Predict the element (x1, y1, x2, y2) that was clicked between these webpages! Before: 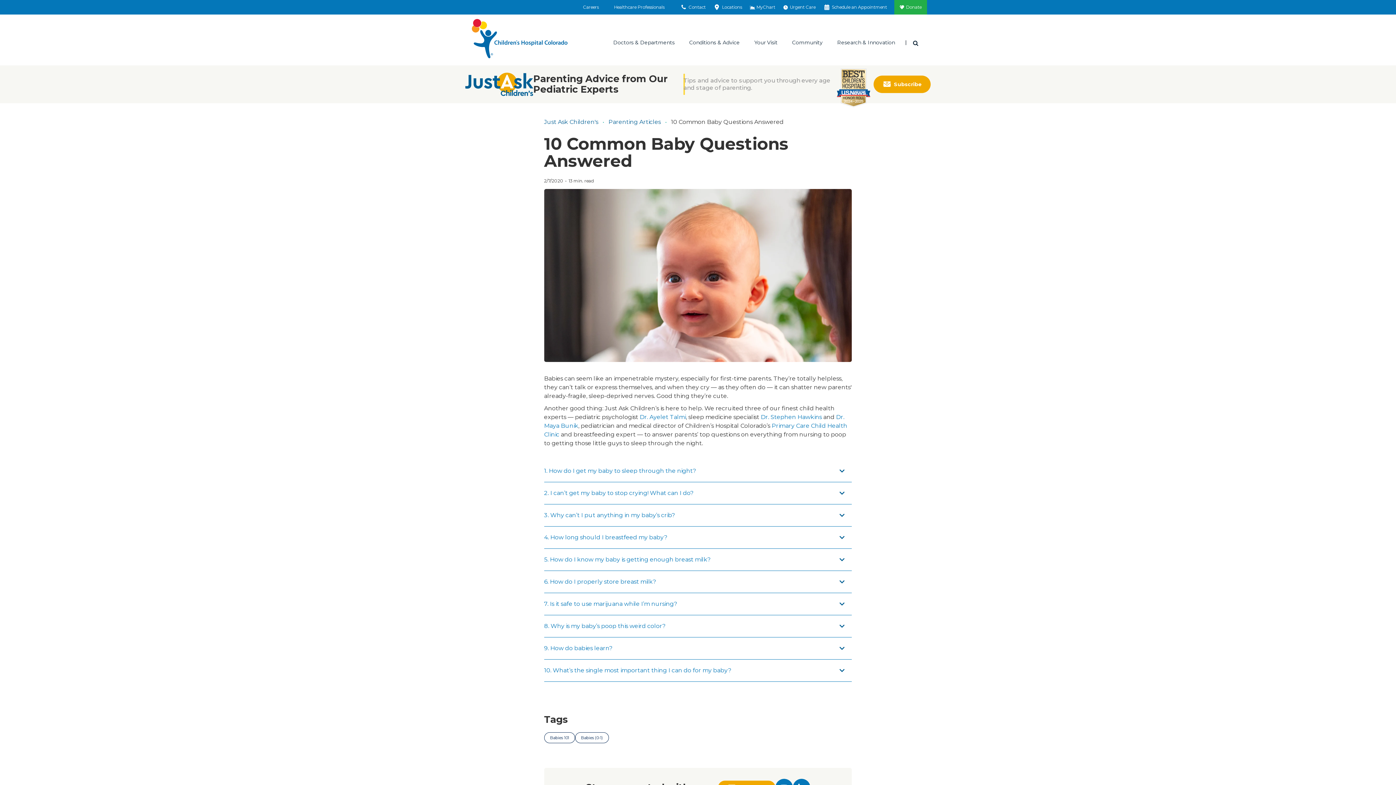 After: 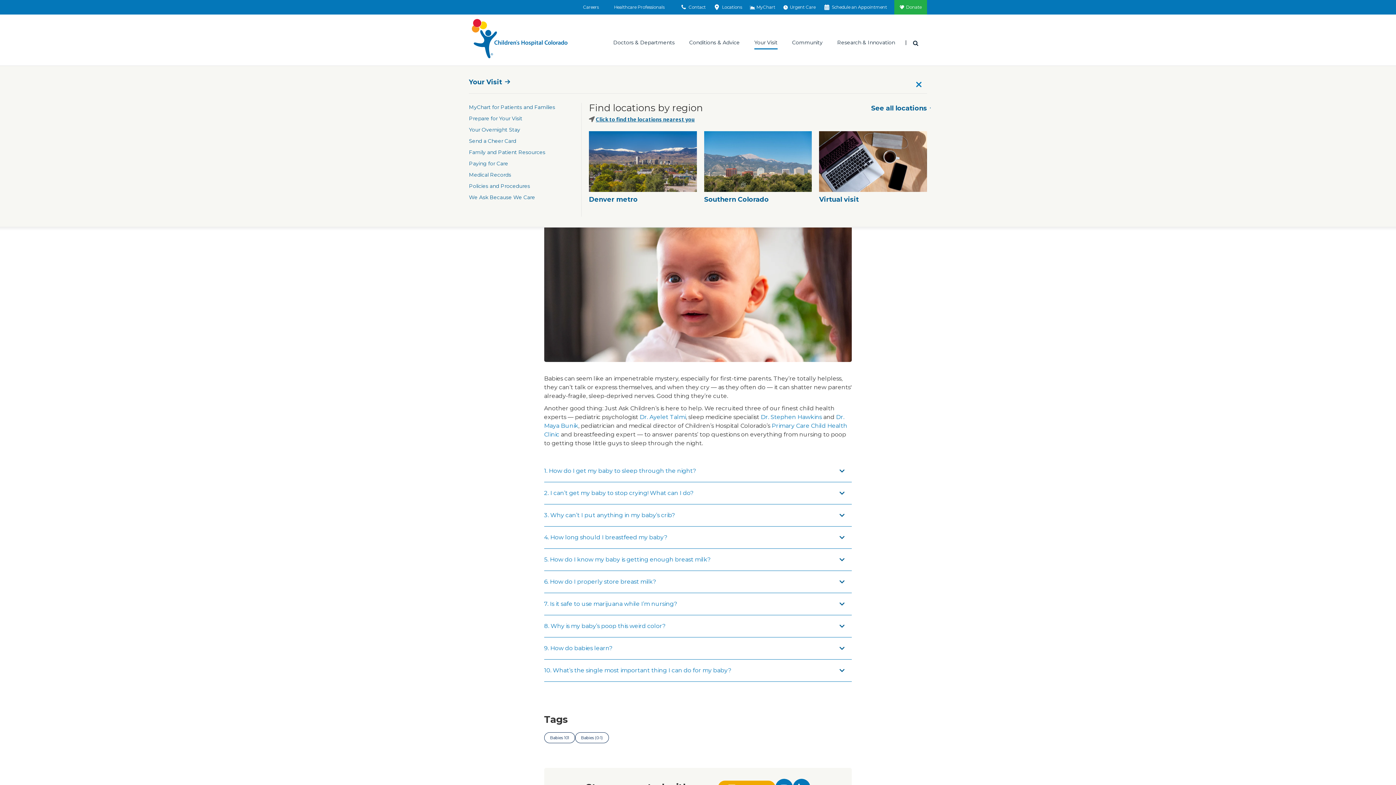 Action: label: Your Visit bbox: (754, 36, 777, 63)